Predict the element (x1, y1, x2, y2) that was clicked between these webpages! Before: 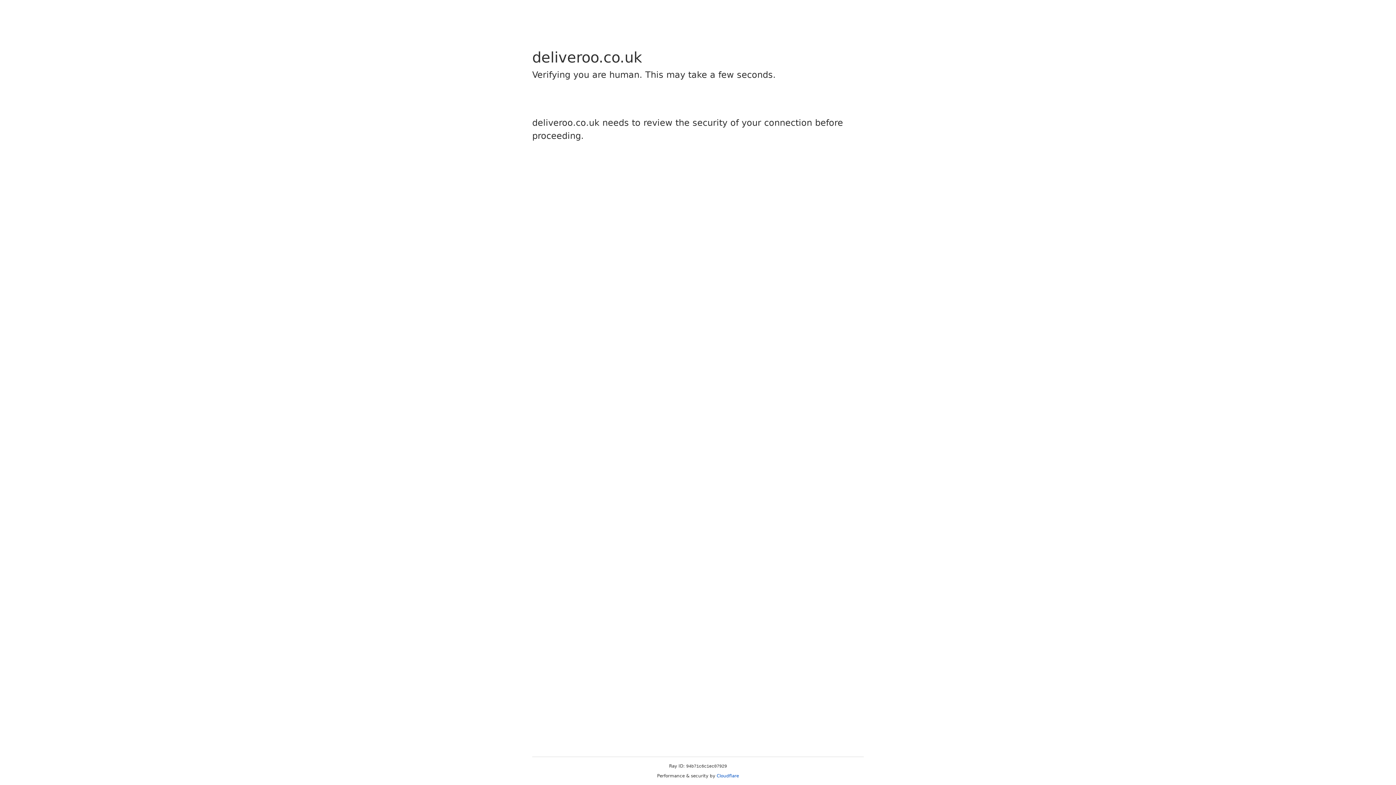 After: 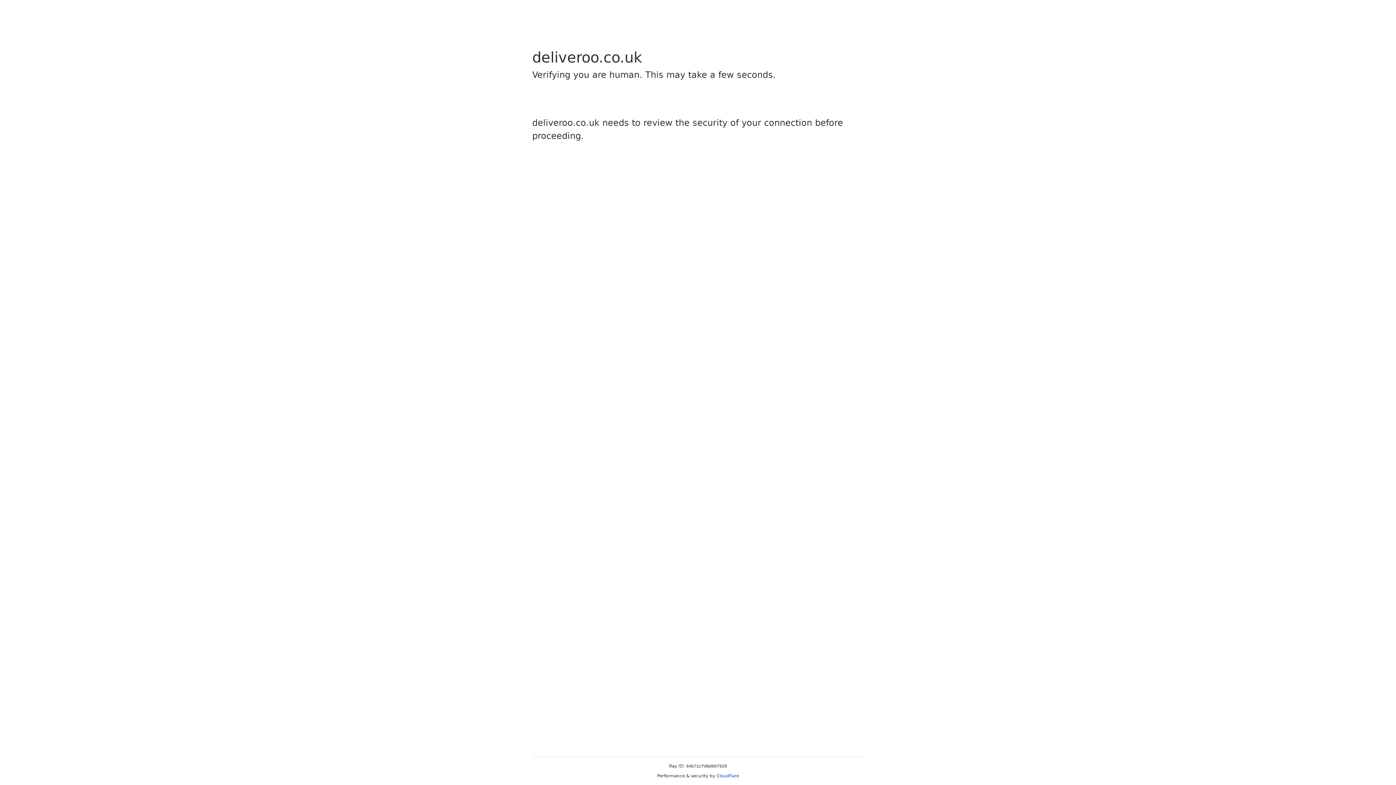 Action: label: Cloudflare bbox: (716, 773, 739, 778)